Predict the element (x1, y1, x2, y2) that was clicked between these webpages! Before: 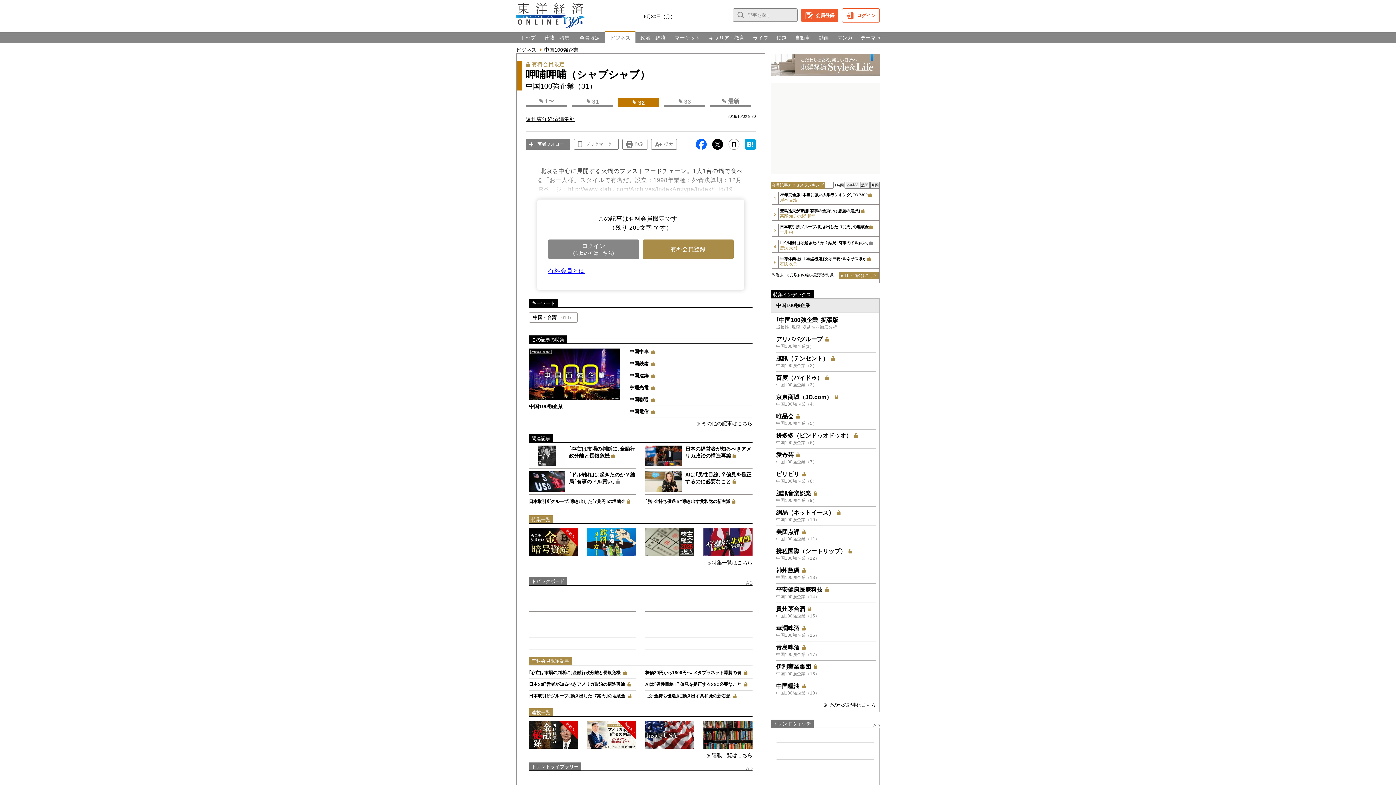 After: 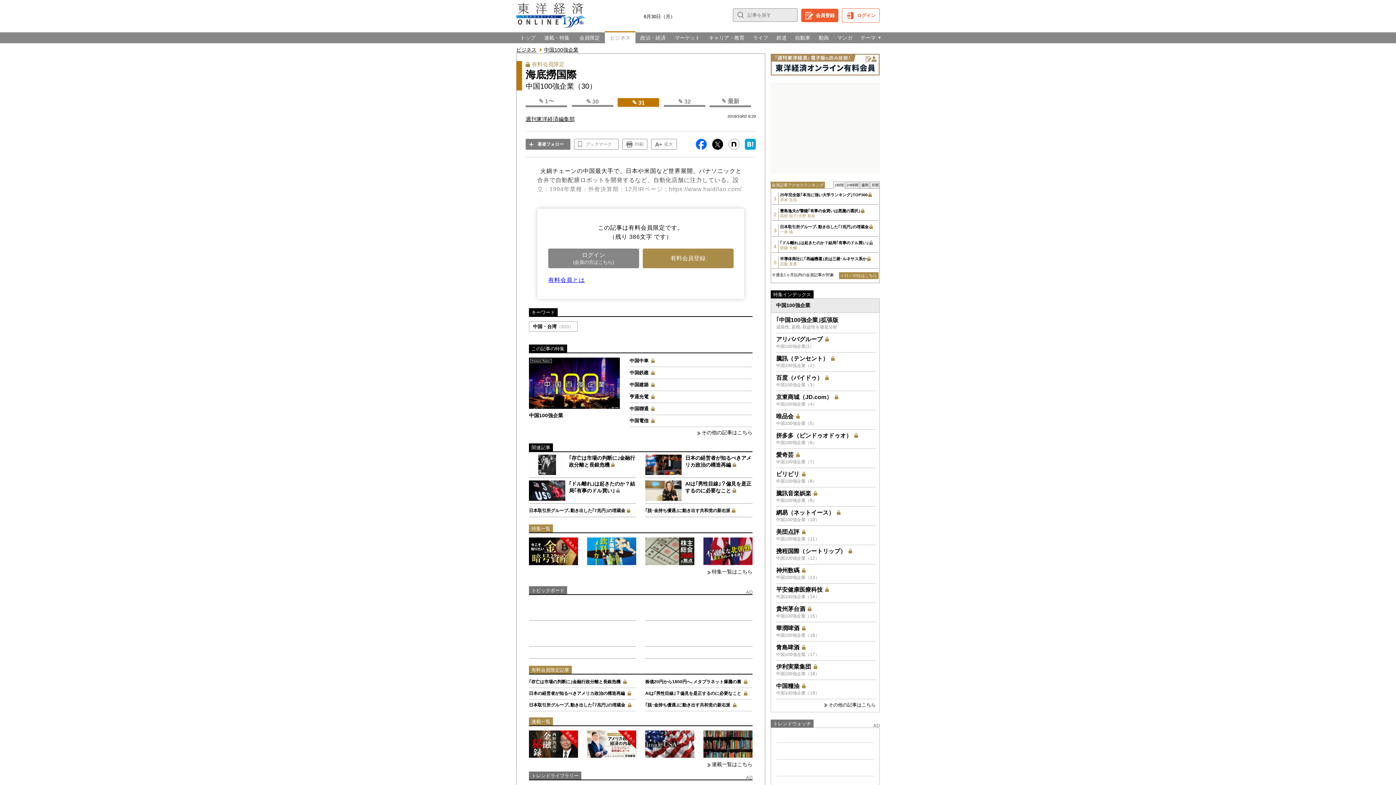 Action: bbox: (571, 98, 613, 106) label: ✎ 31